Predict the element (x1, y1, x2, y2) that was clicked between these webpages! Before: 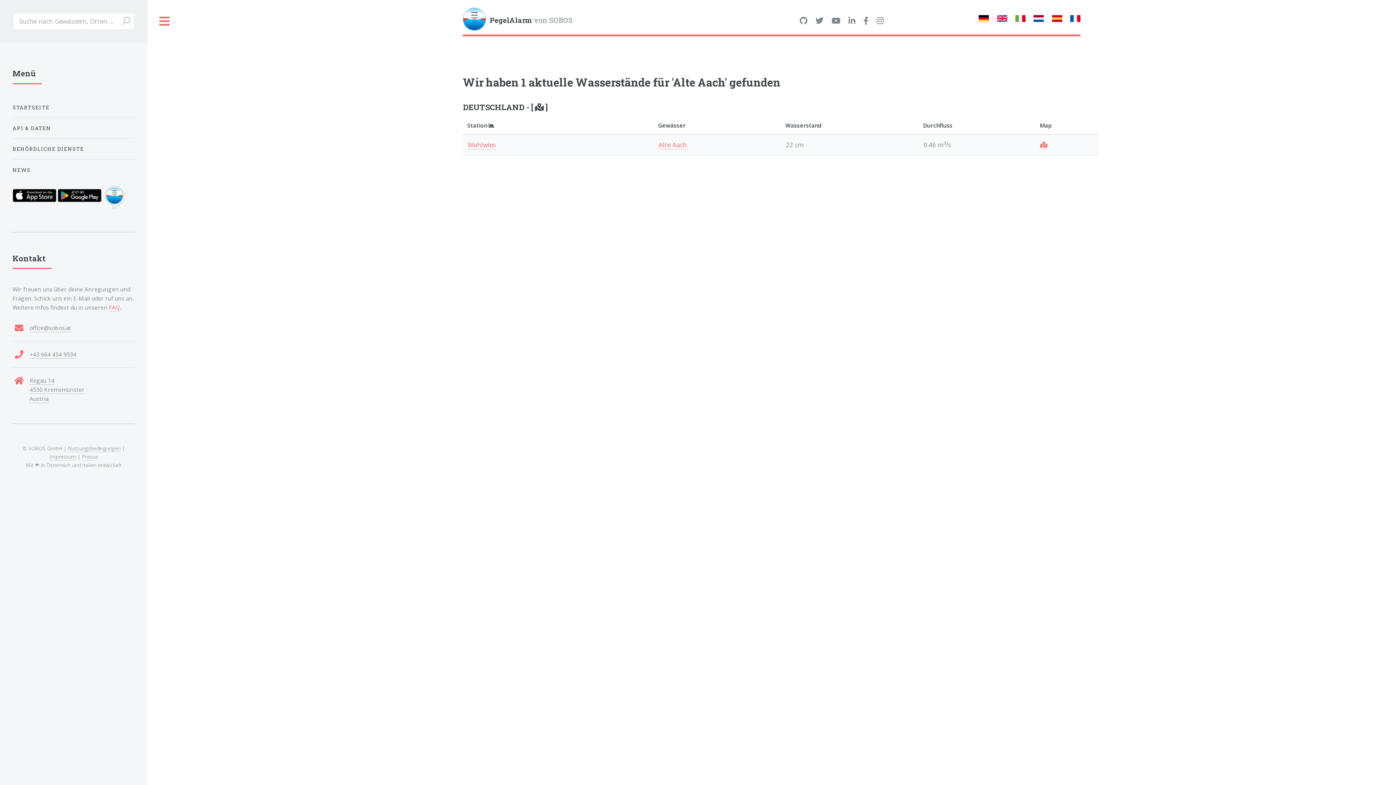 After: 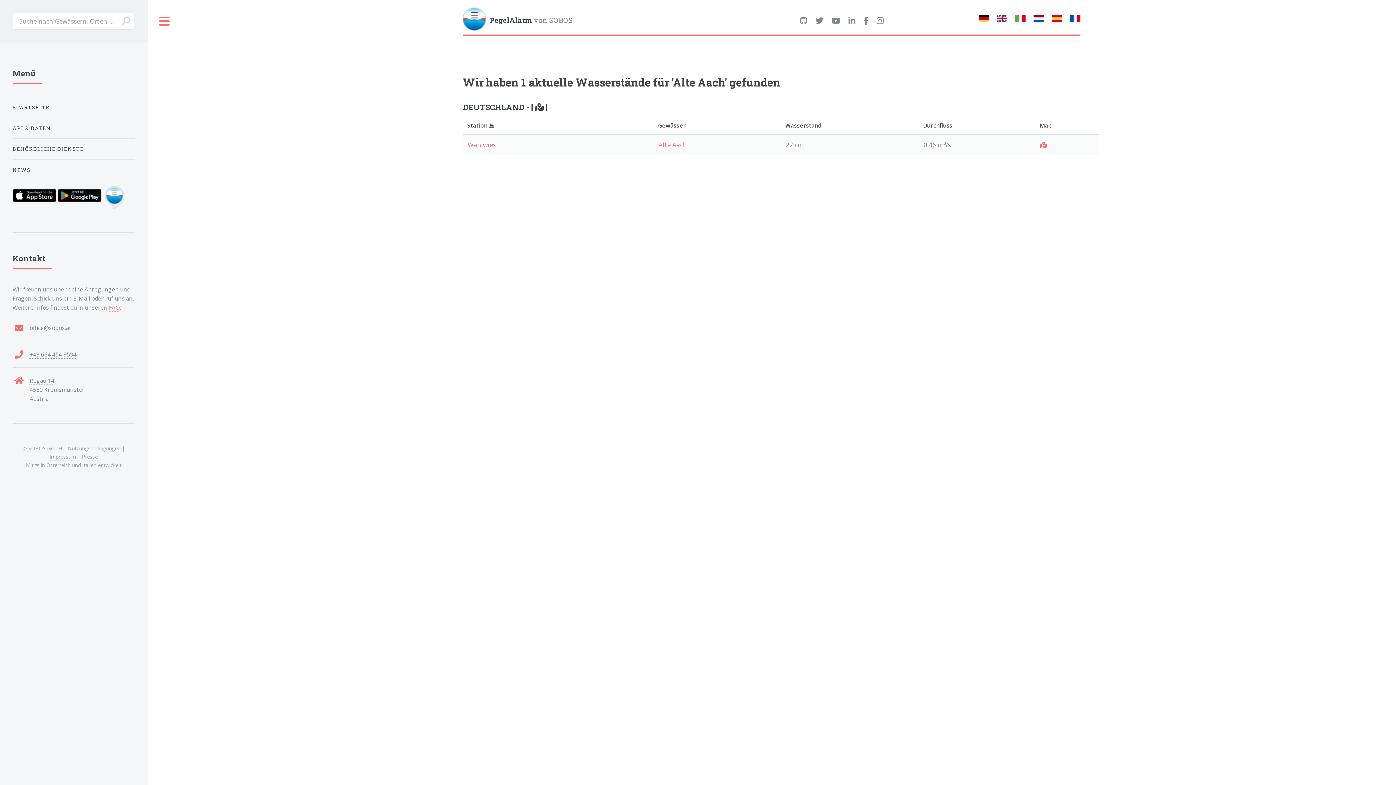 Action: bbox: (57, 203, 101, 211)